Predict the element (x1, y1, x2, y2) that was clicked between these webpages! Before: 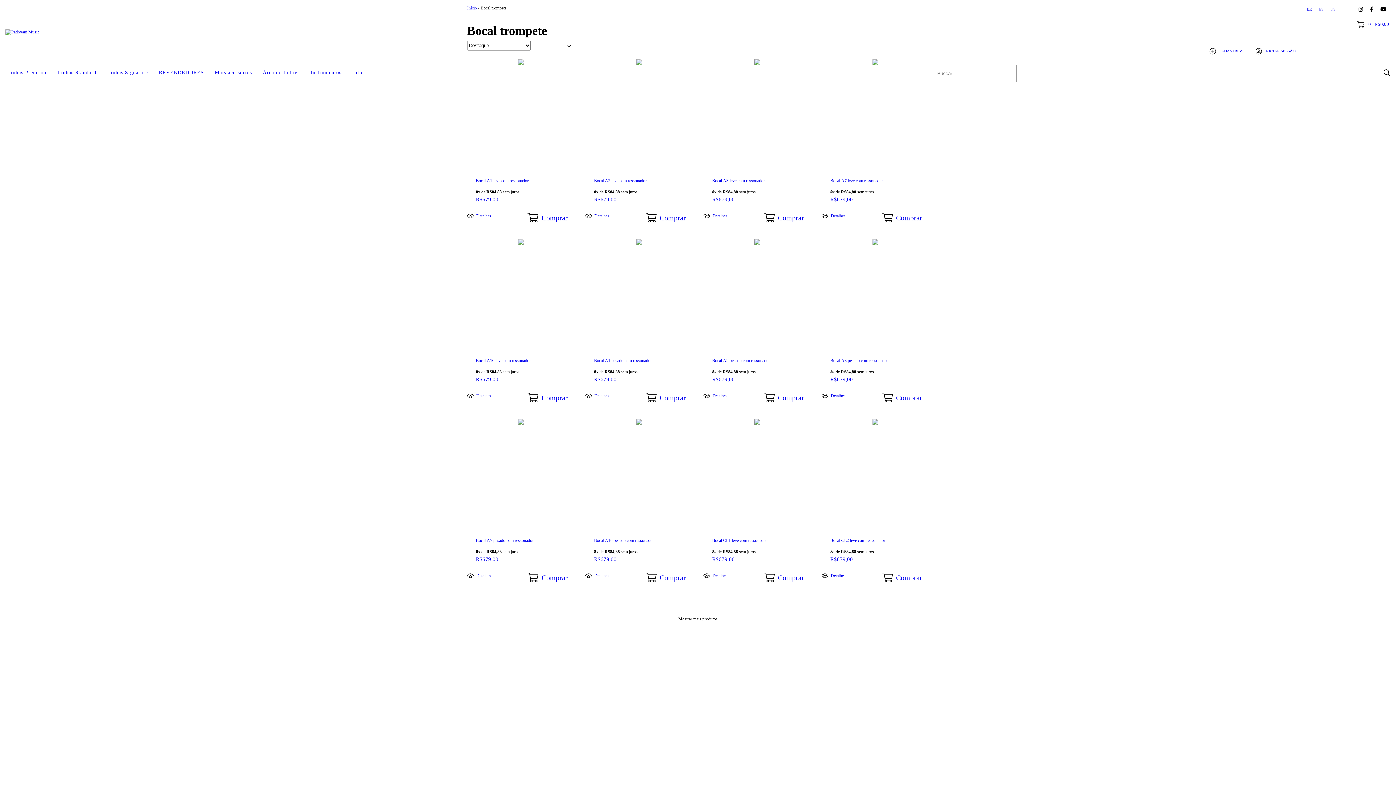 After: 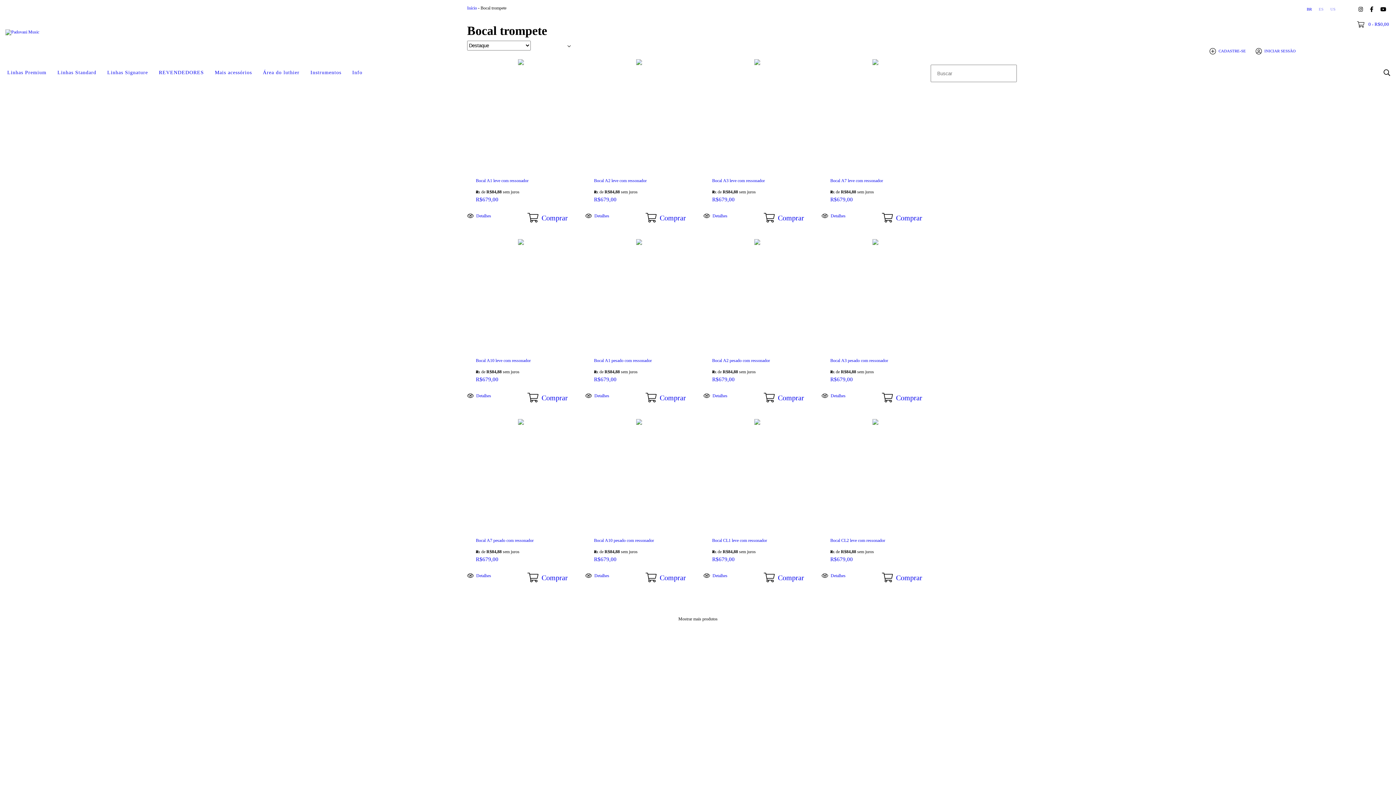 Action: bbox: (757, 567, 810, 588) label: Compra rápida de Bocal CL1 leve com ressonador